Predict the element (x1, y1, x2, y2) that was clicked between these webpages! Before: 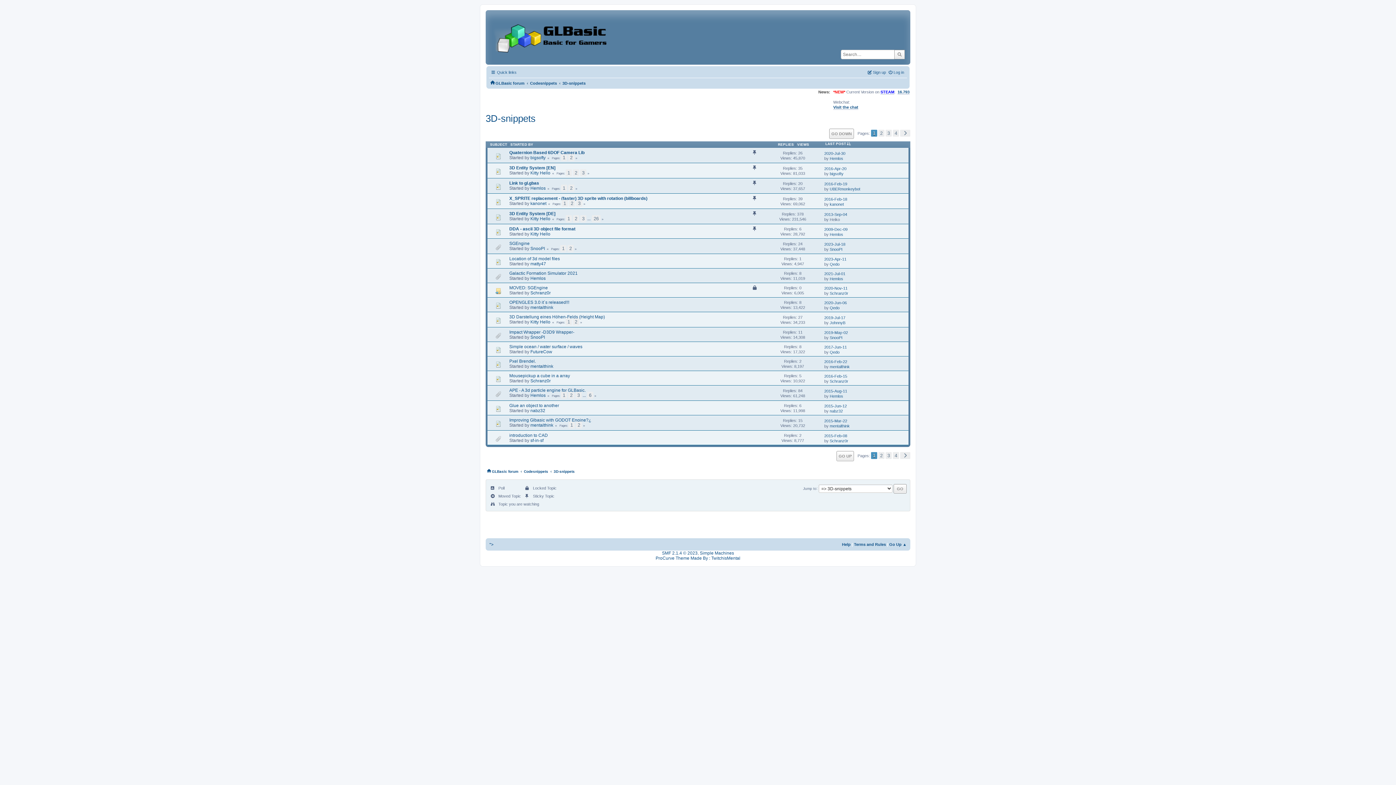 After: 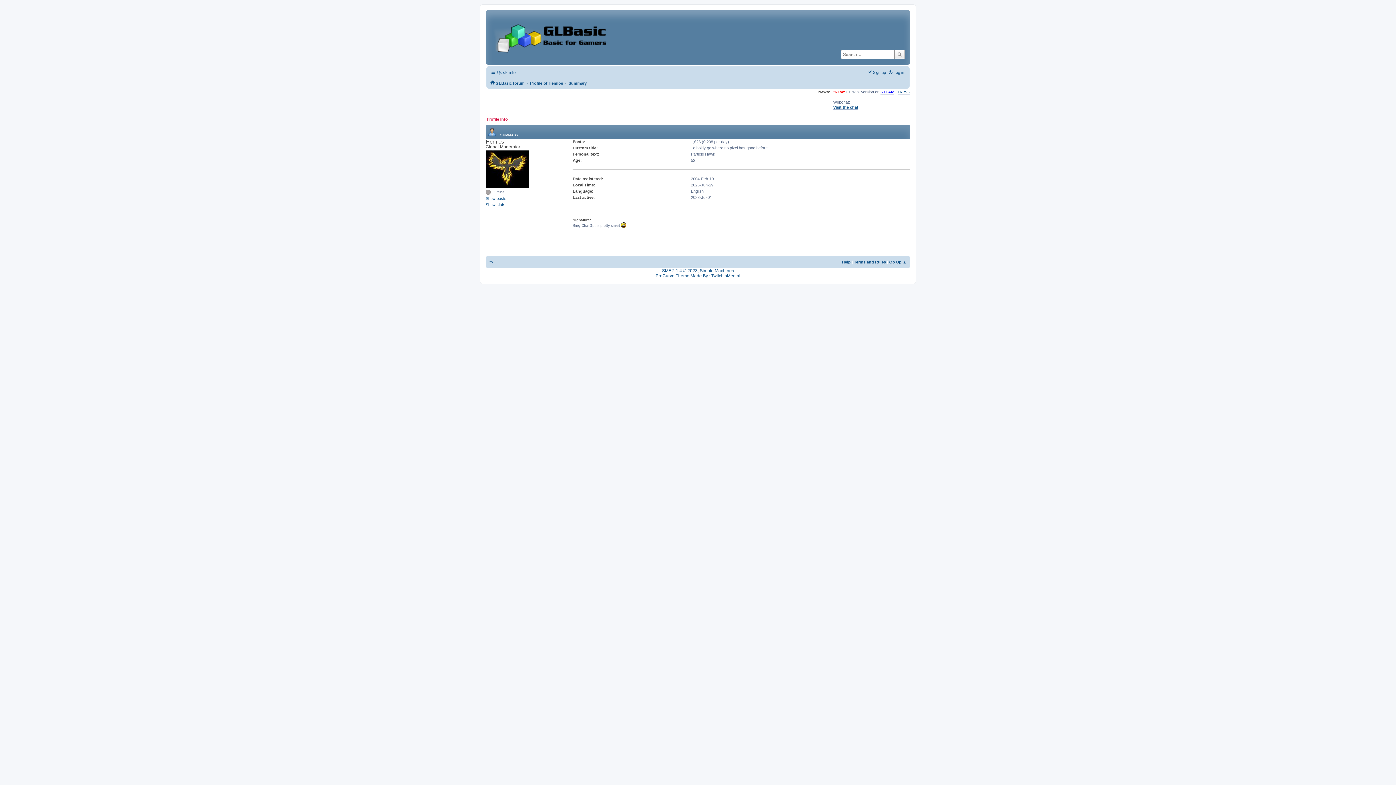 Action: bbox: (530, 185, 545, 190) label: Hemlos